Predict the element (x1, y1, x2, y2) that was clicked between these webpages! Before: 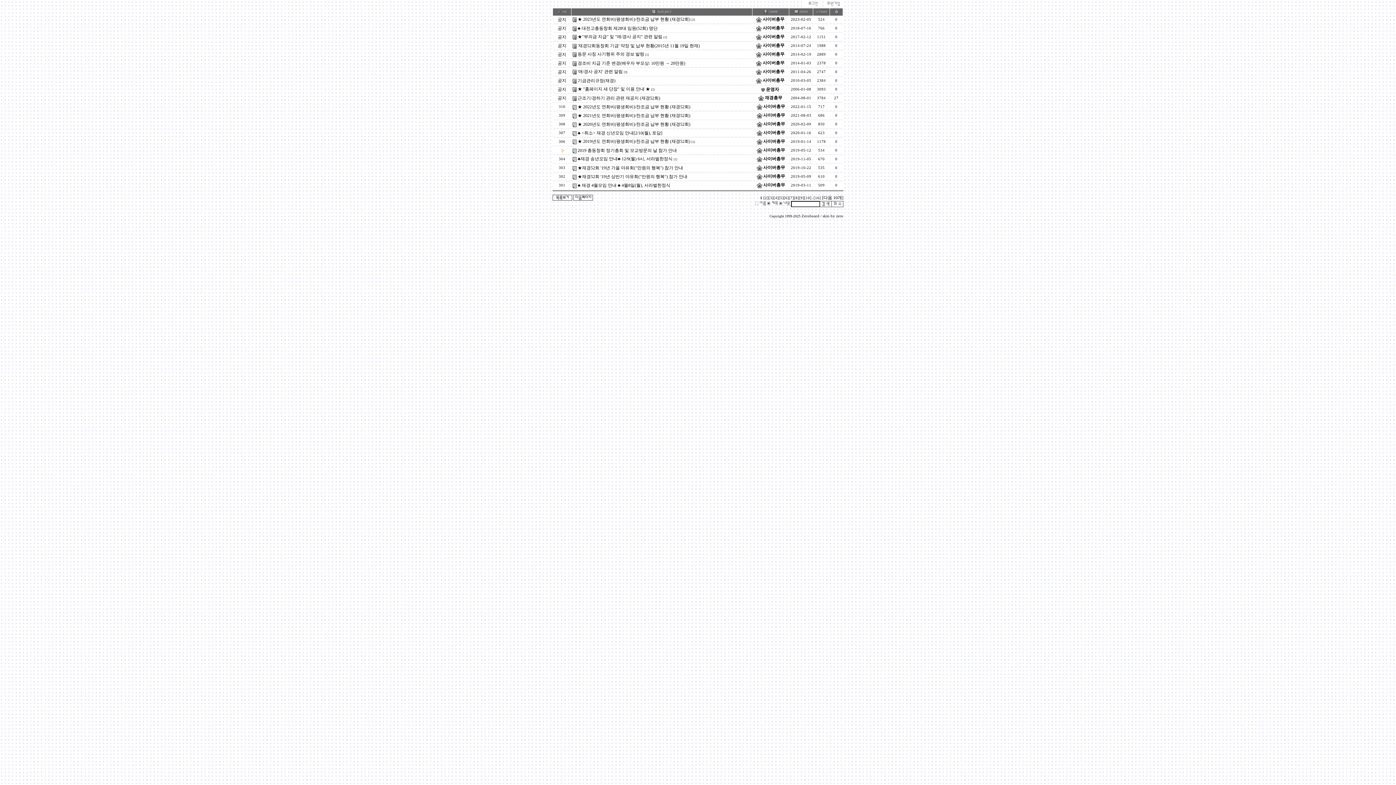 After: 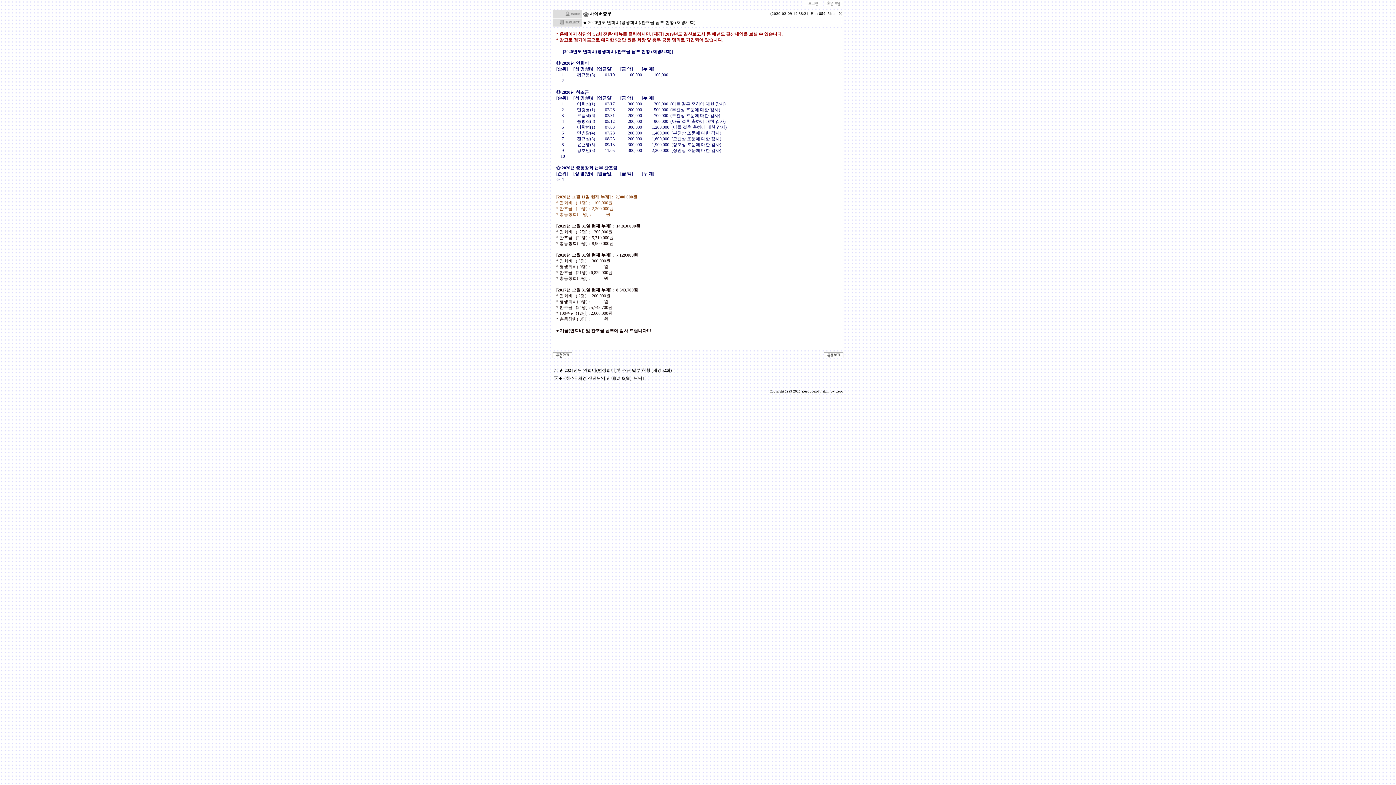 Action: bbox: (577, 121, 690, 126) label: ★ 2020년도 연회비(평생회비)/찬조금 납부 현황 (재경52회)